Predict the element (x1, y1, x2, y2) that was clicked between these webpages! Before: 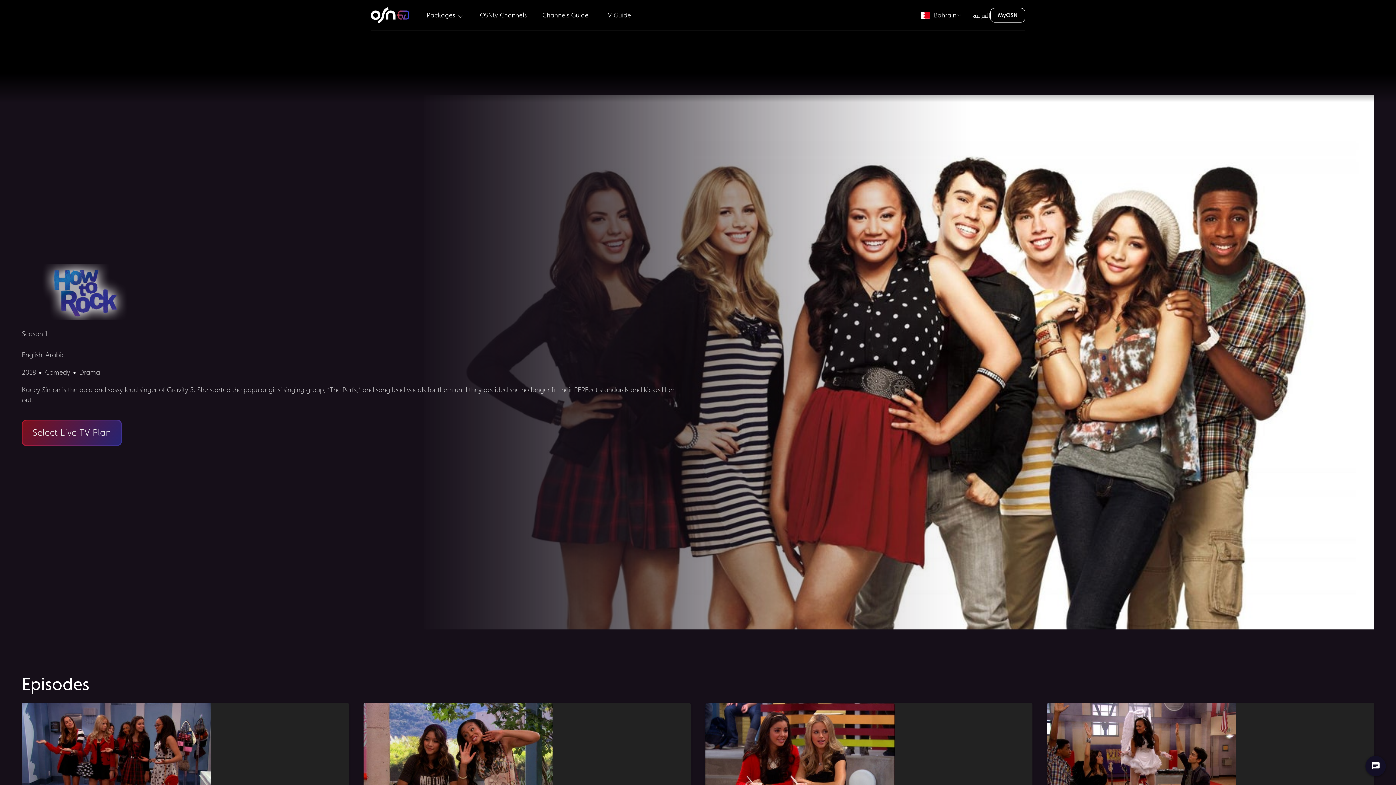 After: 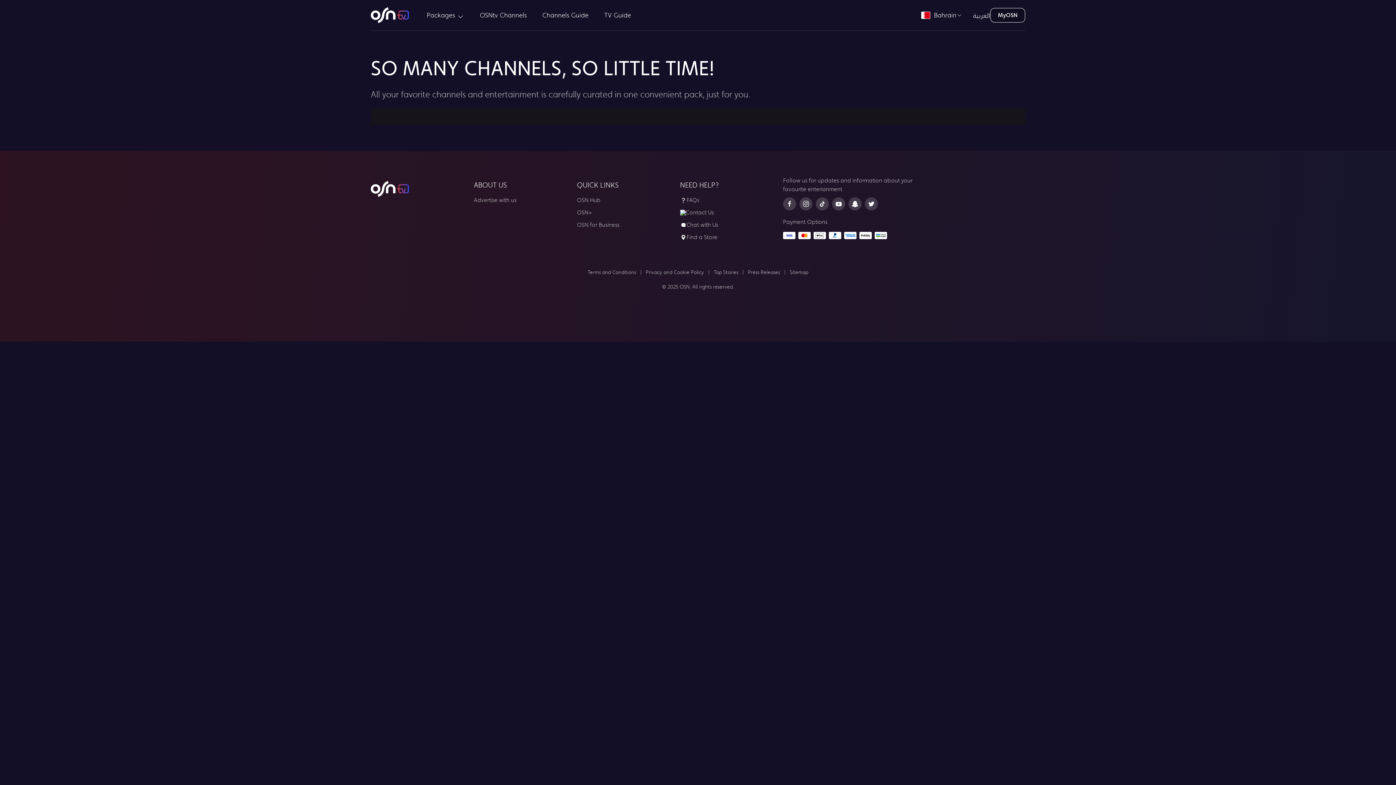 Action: label: OSNtv Channels bbox: (476, 8, 530, 21)